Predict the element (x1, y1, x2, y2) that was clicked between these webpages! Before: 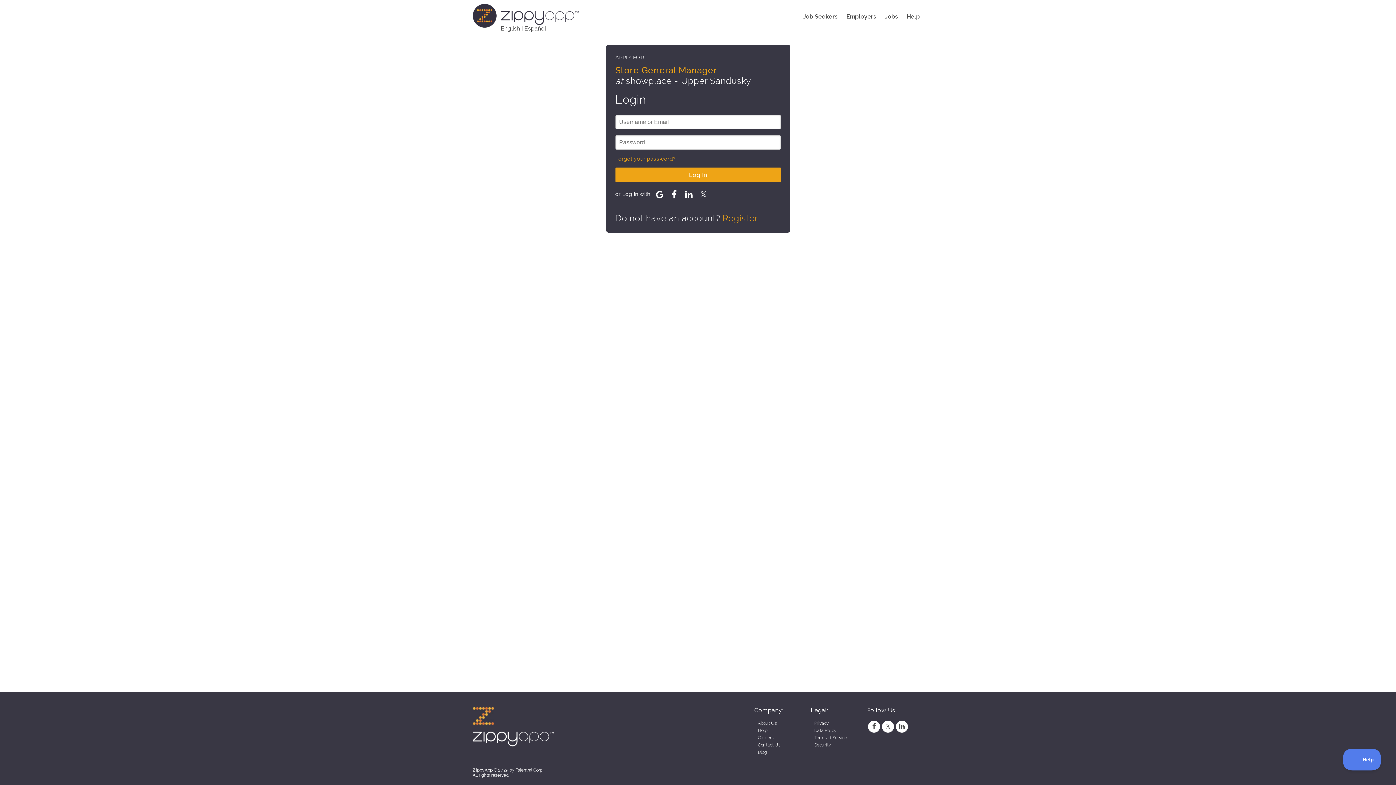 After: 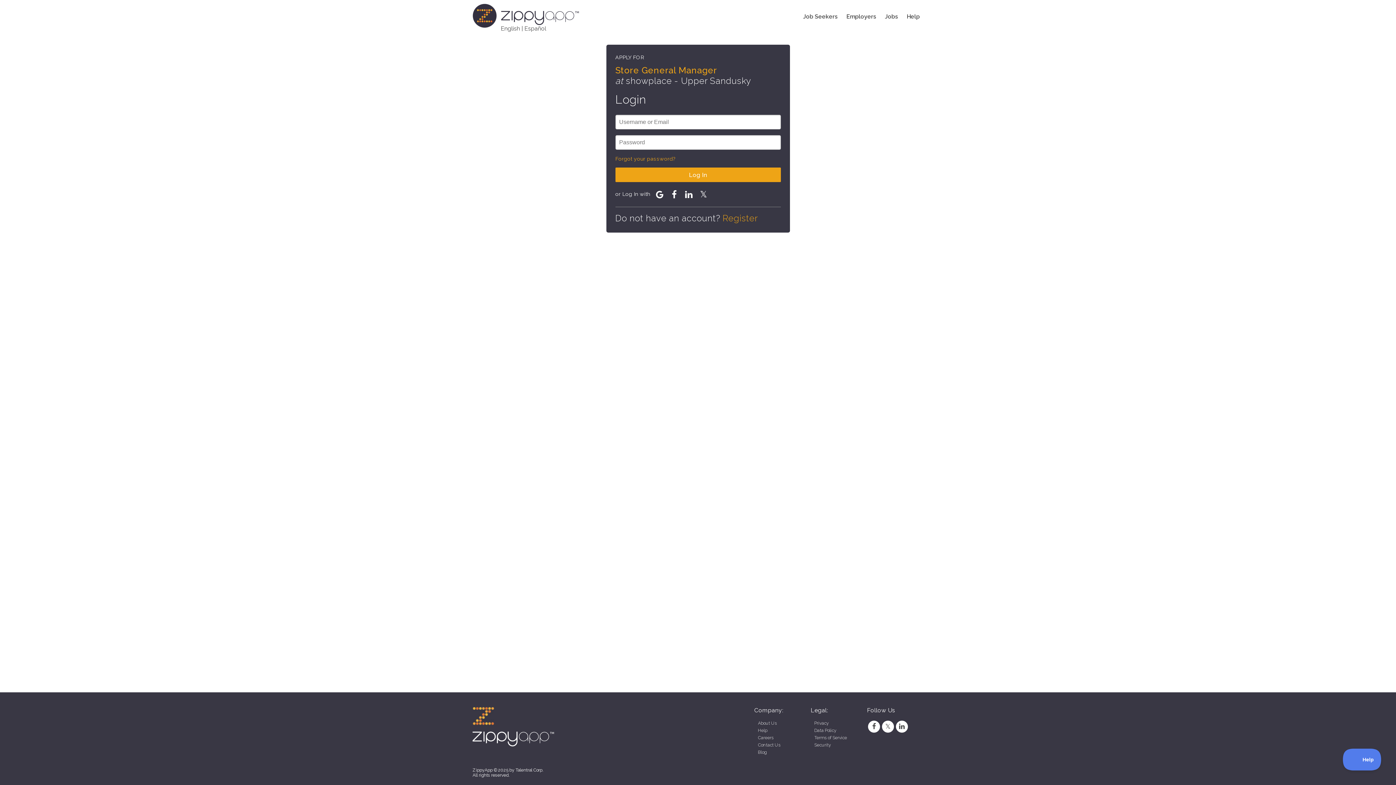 Action: bbox: (867, 720, 881, 733)